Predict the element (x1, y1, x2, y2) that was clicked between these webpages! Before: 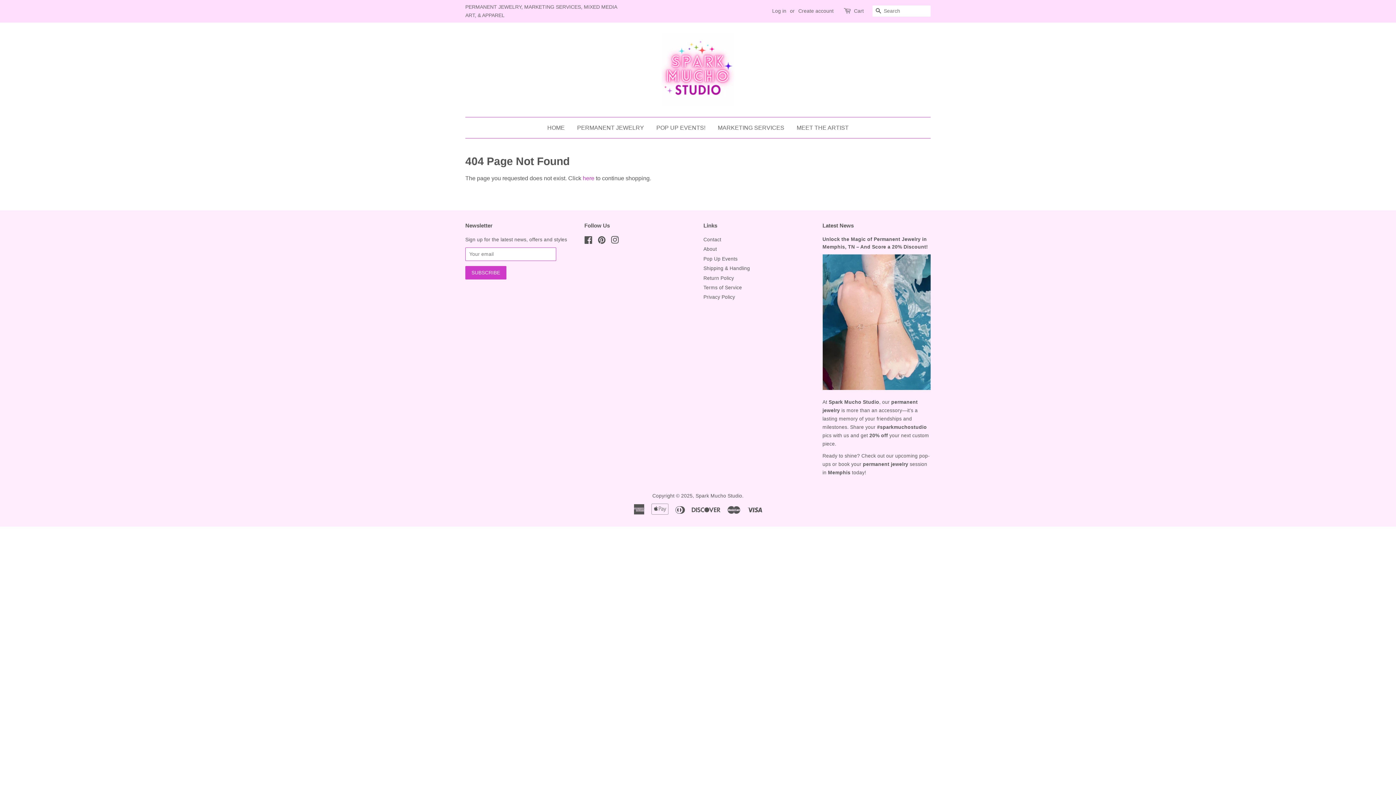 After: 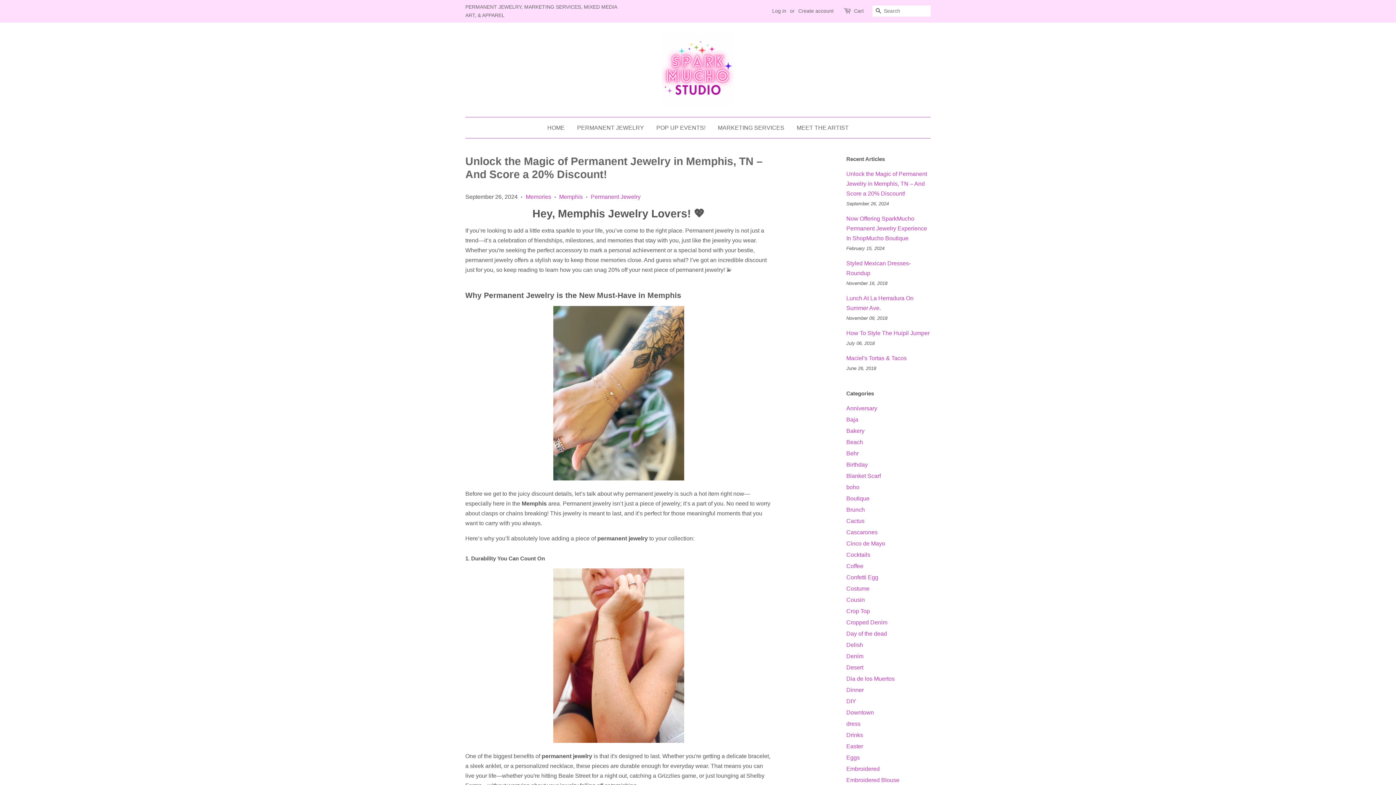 Action: bbox: (822, 254, 930, 390)